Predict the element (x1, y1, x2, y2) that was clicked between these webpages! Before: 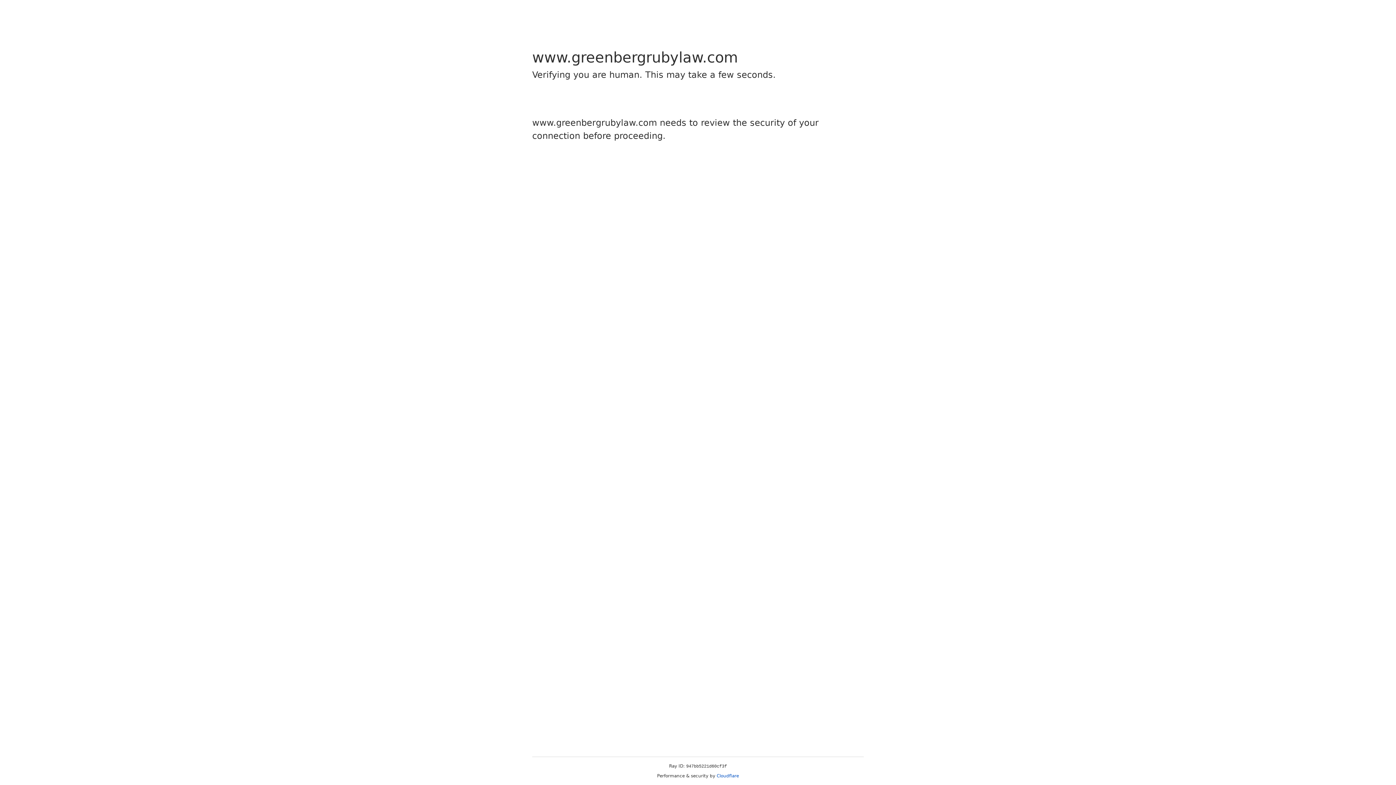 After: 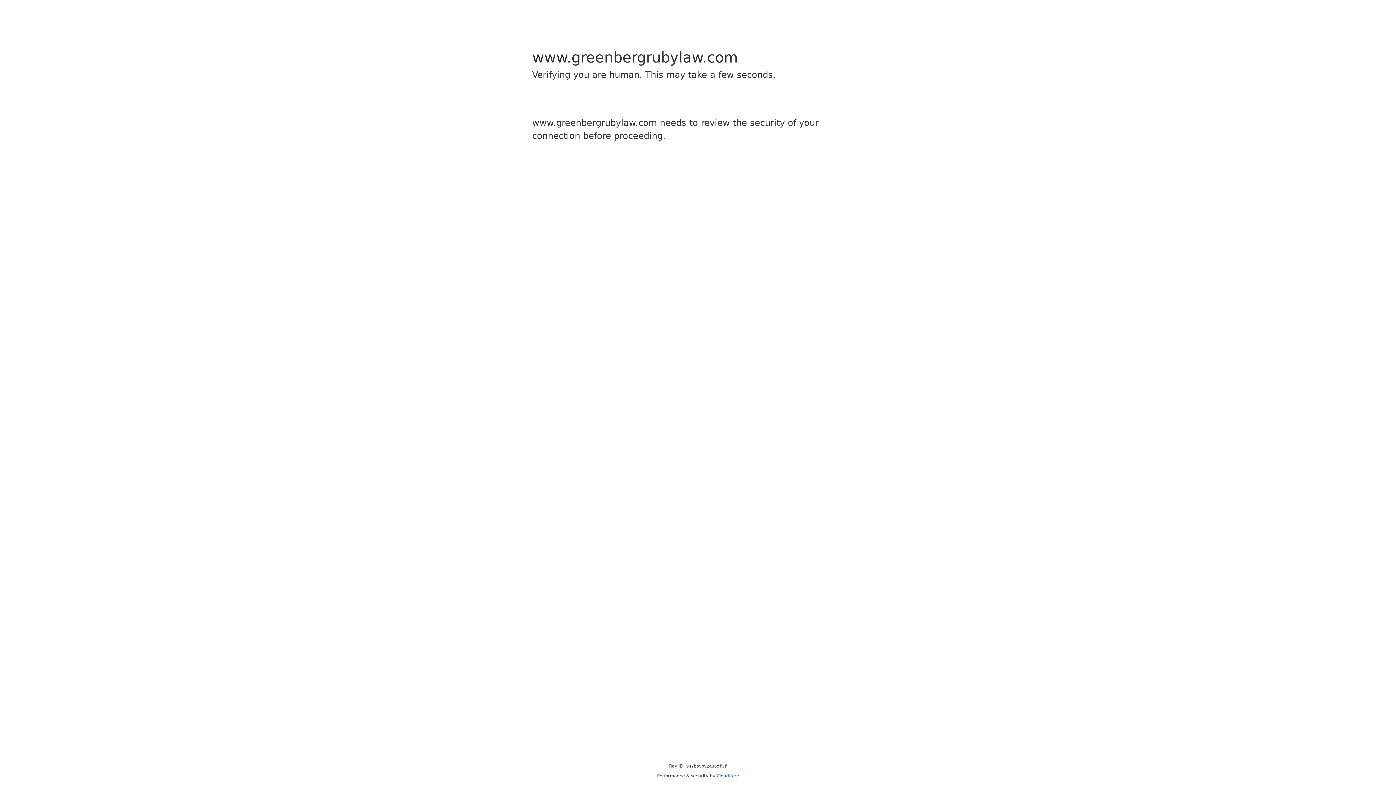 Action: bbox: (716, 773, 739, 778) label: Cloudflare